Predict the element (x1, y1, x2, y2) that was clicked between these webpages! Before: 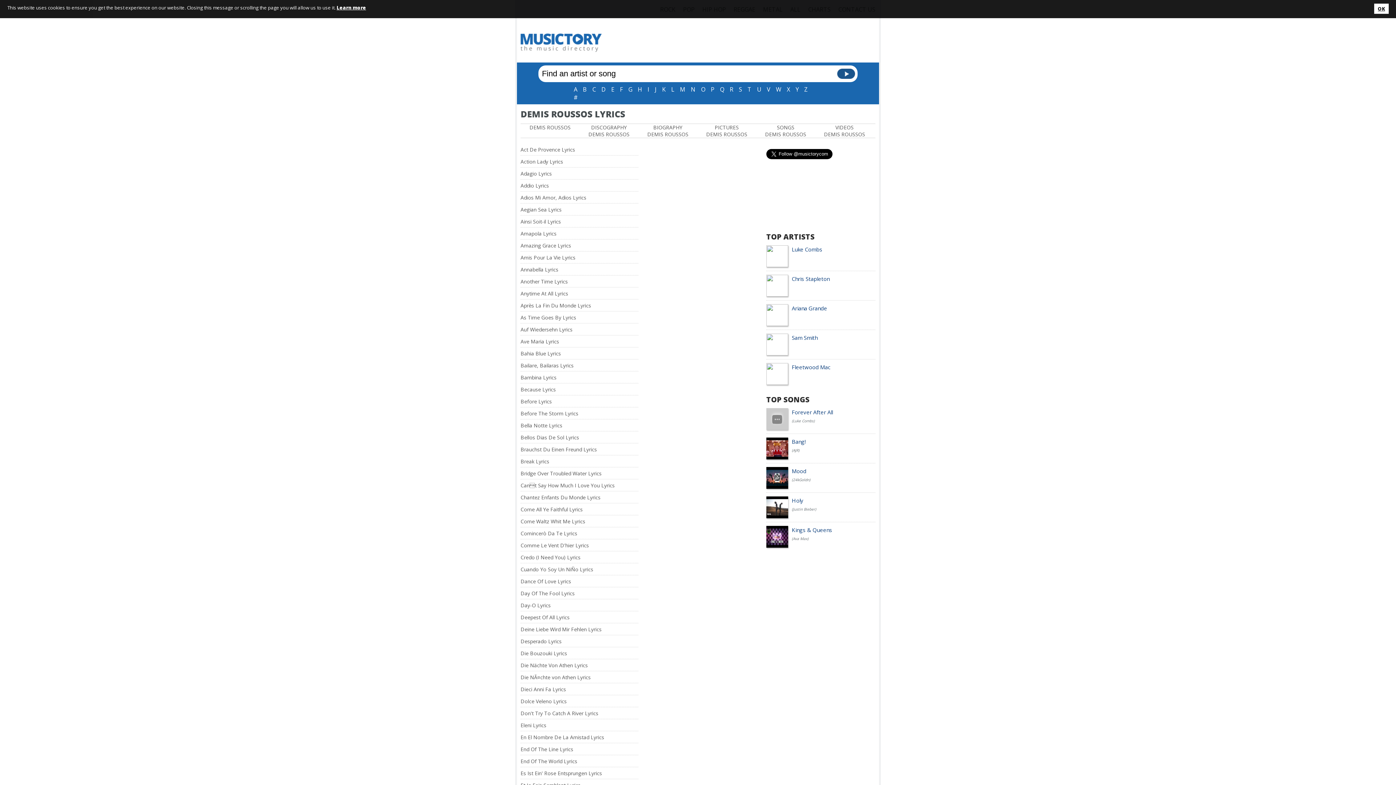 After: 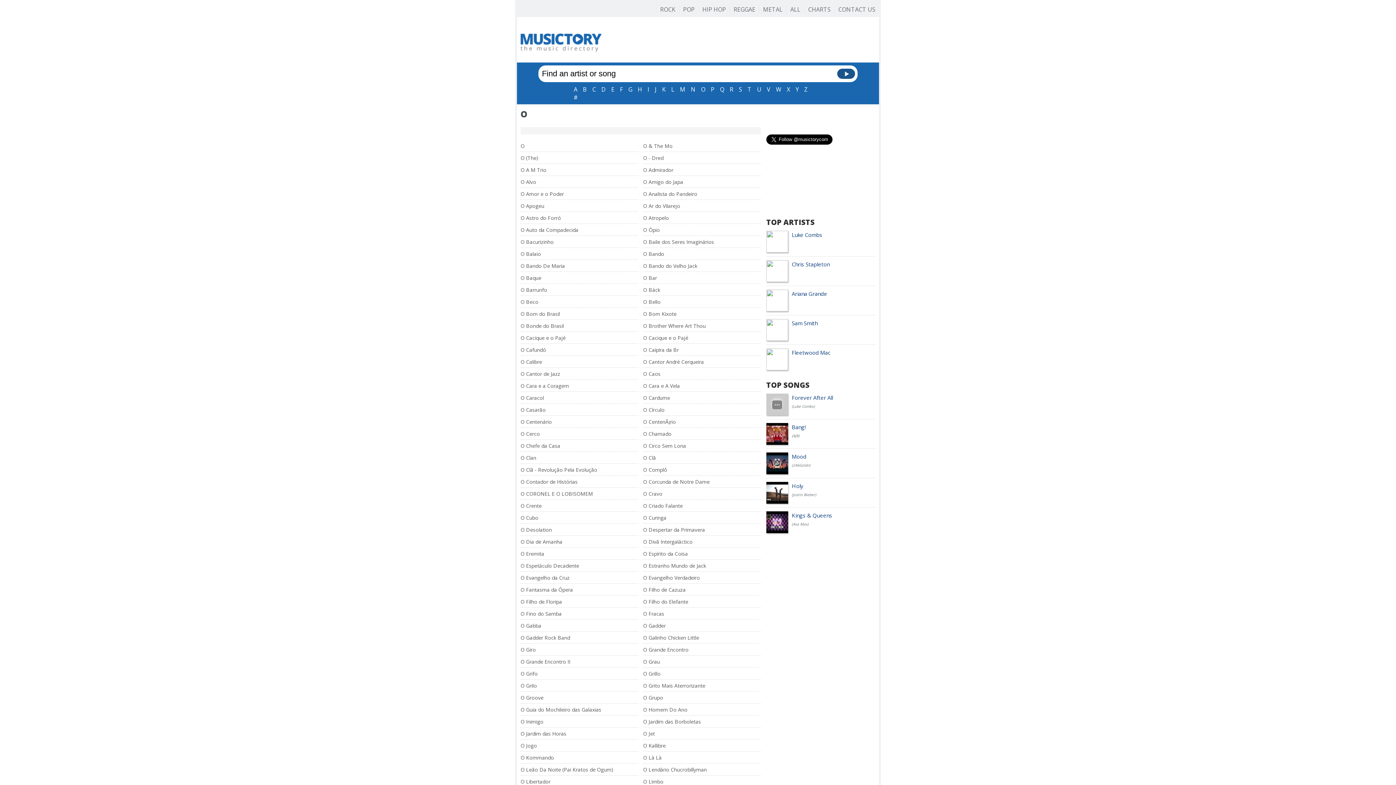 Action: label: O bbox: (701, 85, 705, 93)